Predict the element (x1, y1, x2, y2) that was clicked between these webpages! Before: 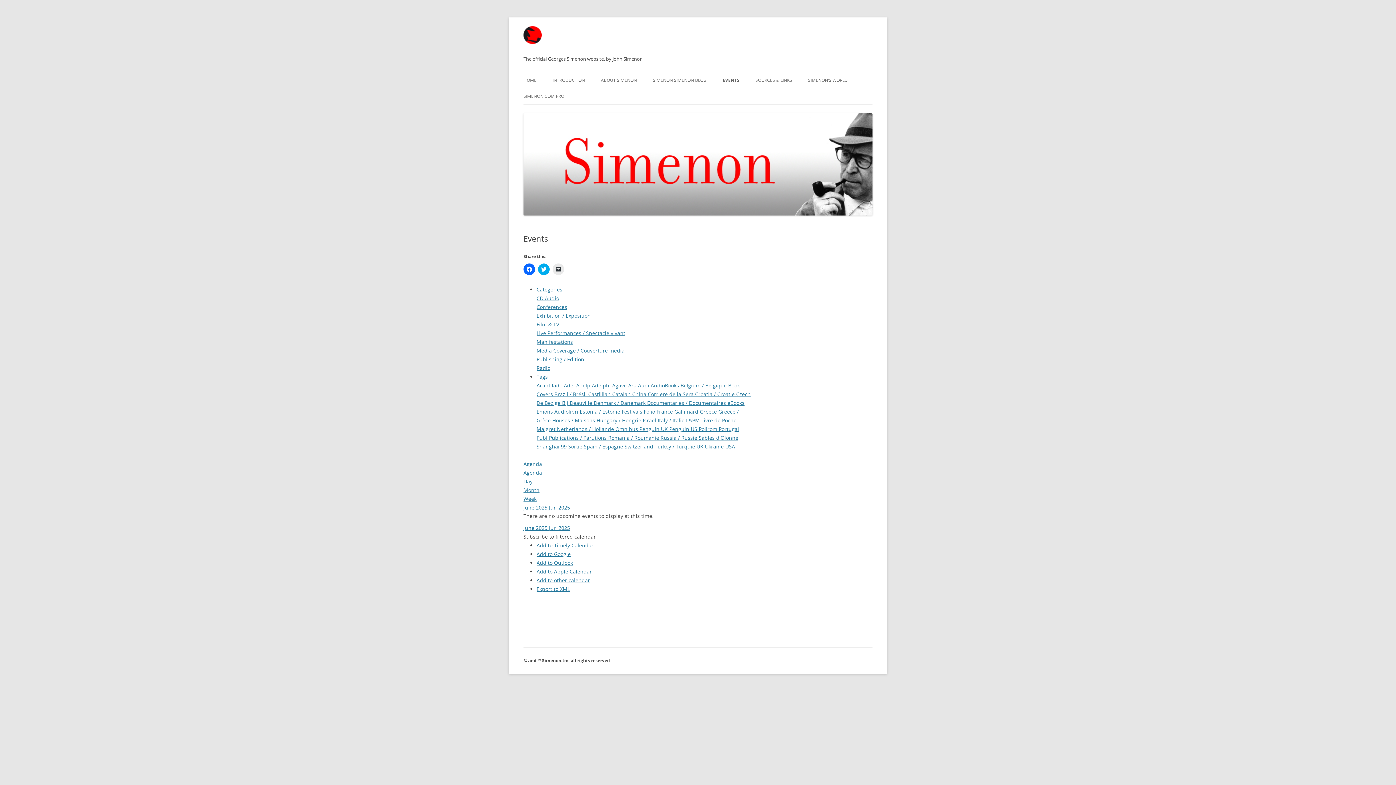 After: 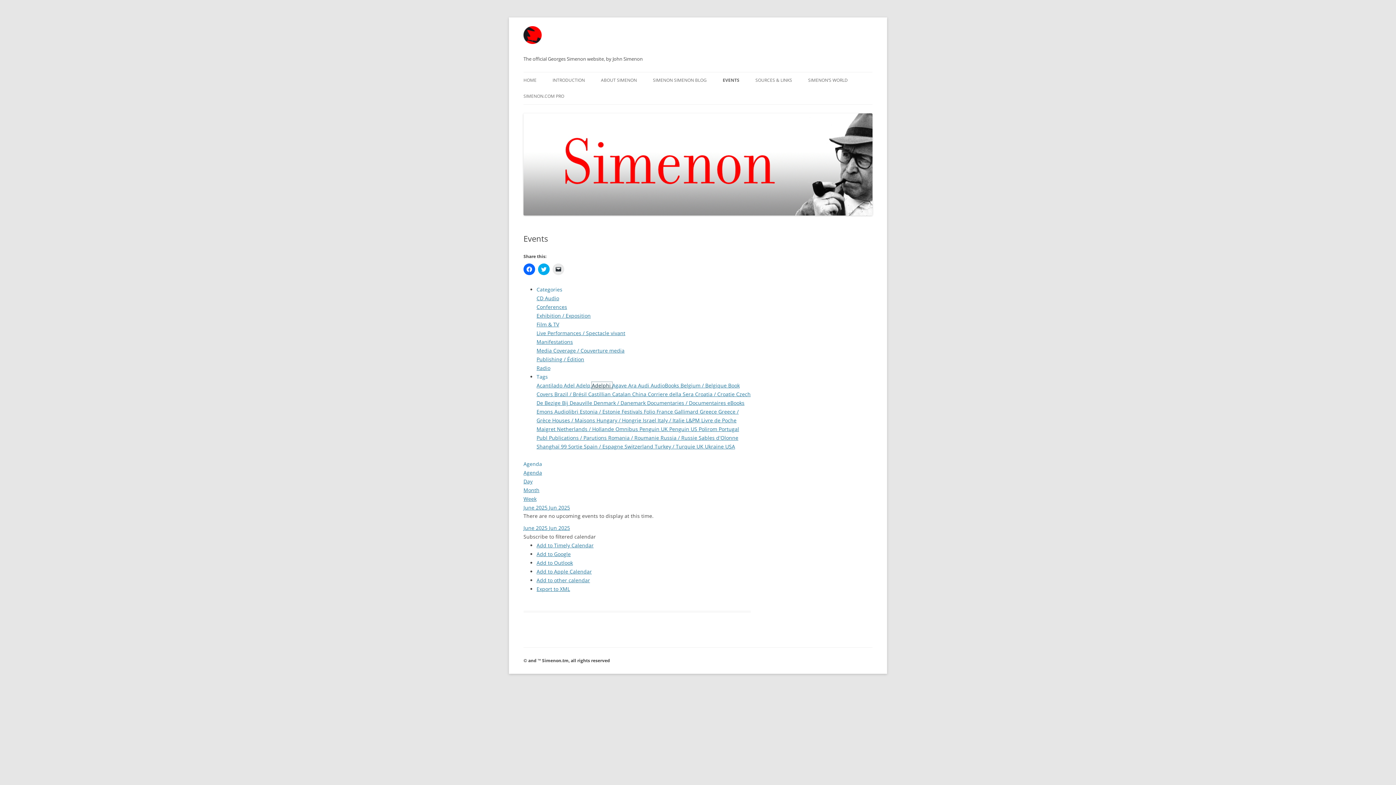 Action: label: Adelphi  bbox: (592, 382, 612, 389)